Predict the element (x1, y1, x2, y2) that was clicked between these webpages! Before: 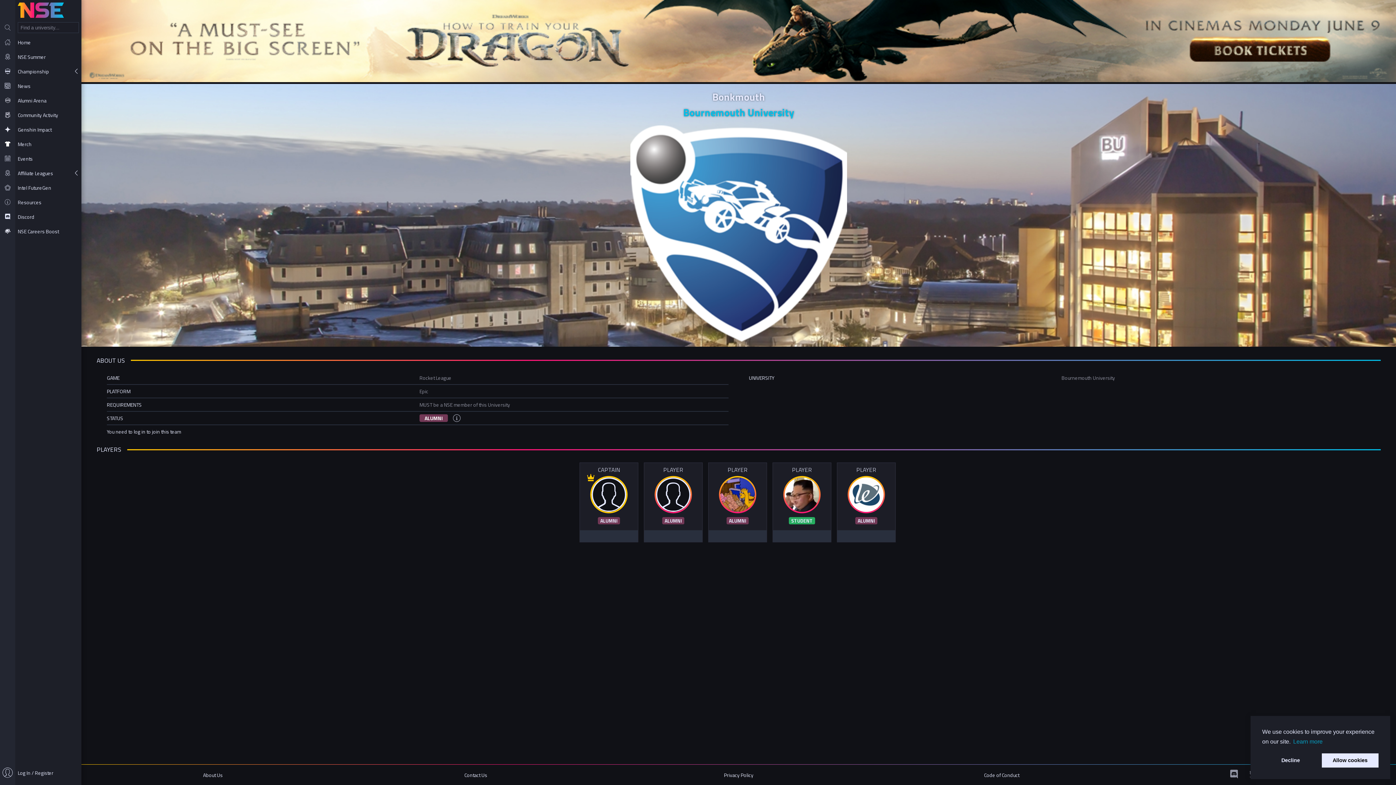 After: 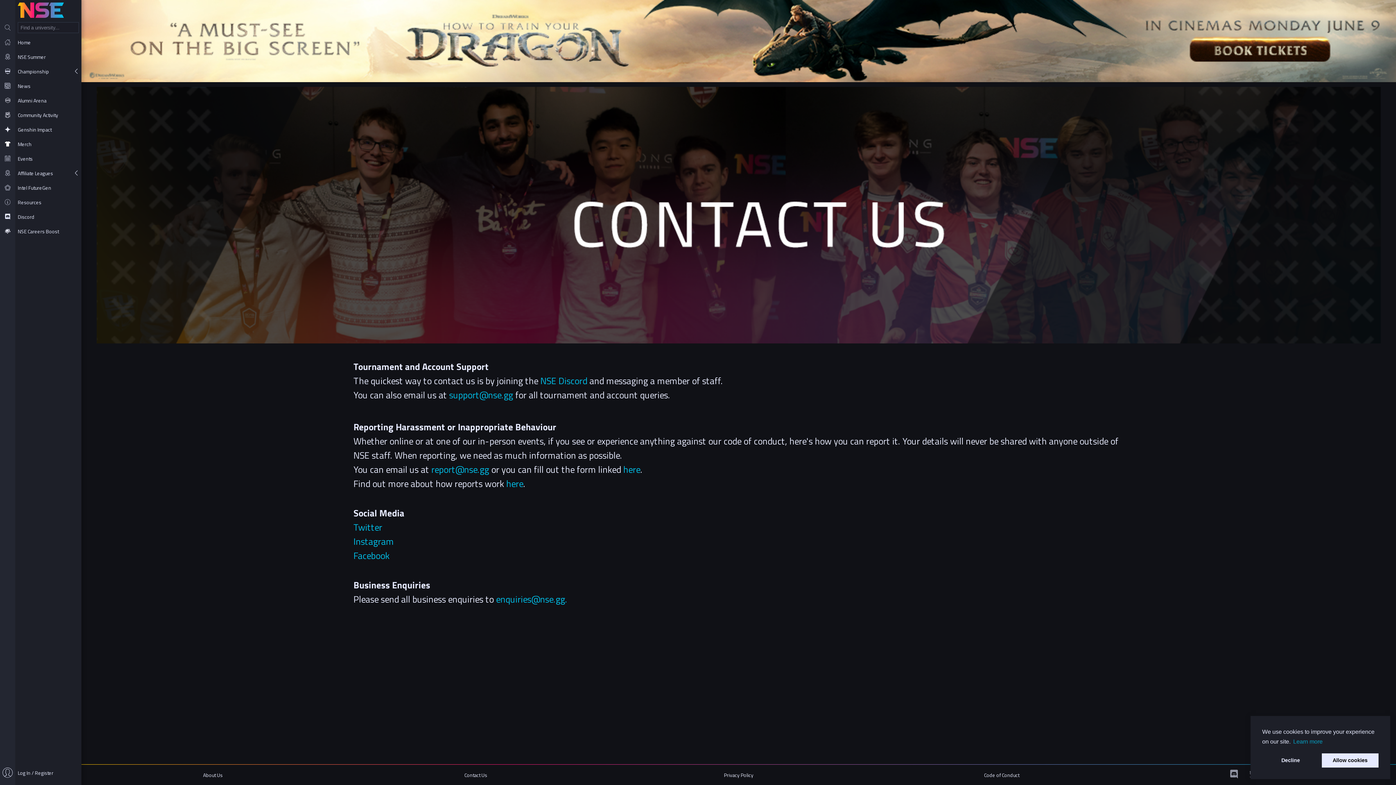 Action: label: Contact Us bbox: (344, 771, 607, 779)